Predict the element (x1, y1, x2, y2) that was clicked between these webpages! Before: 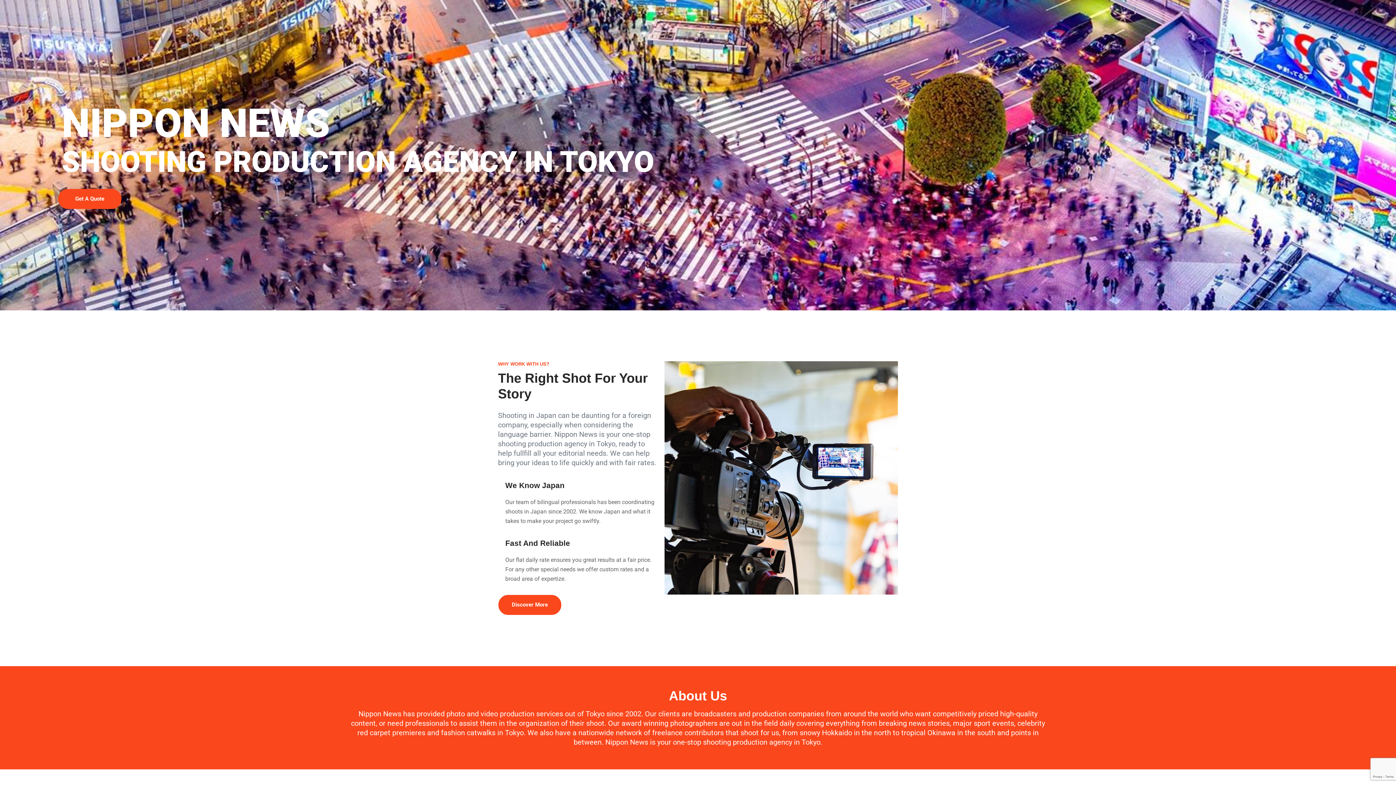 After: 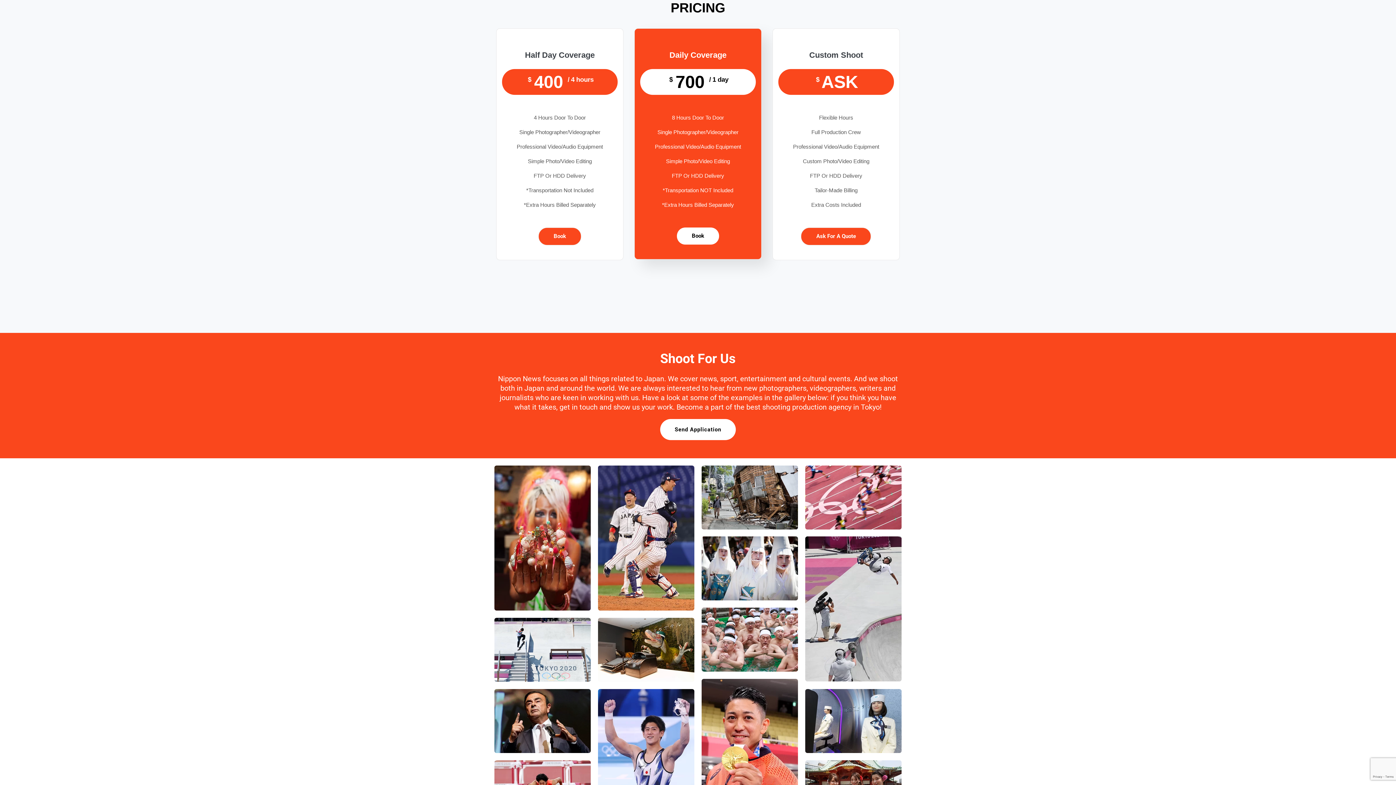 Action: bbox: (58, 188, 121, 208) label: Get A Quote